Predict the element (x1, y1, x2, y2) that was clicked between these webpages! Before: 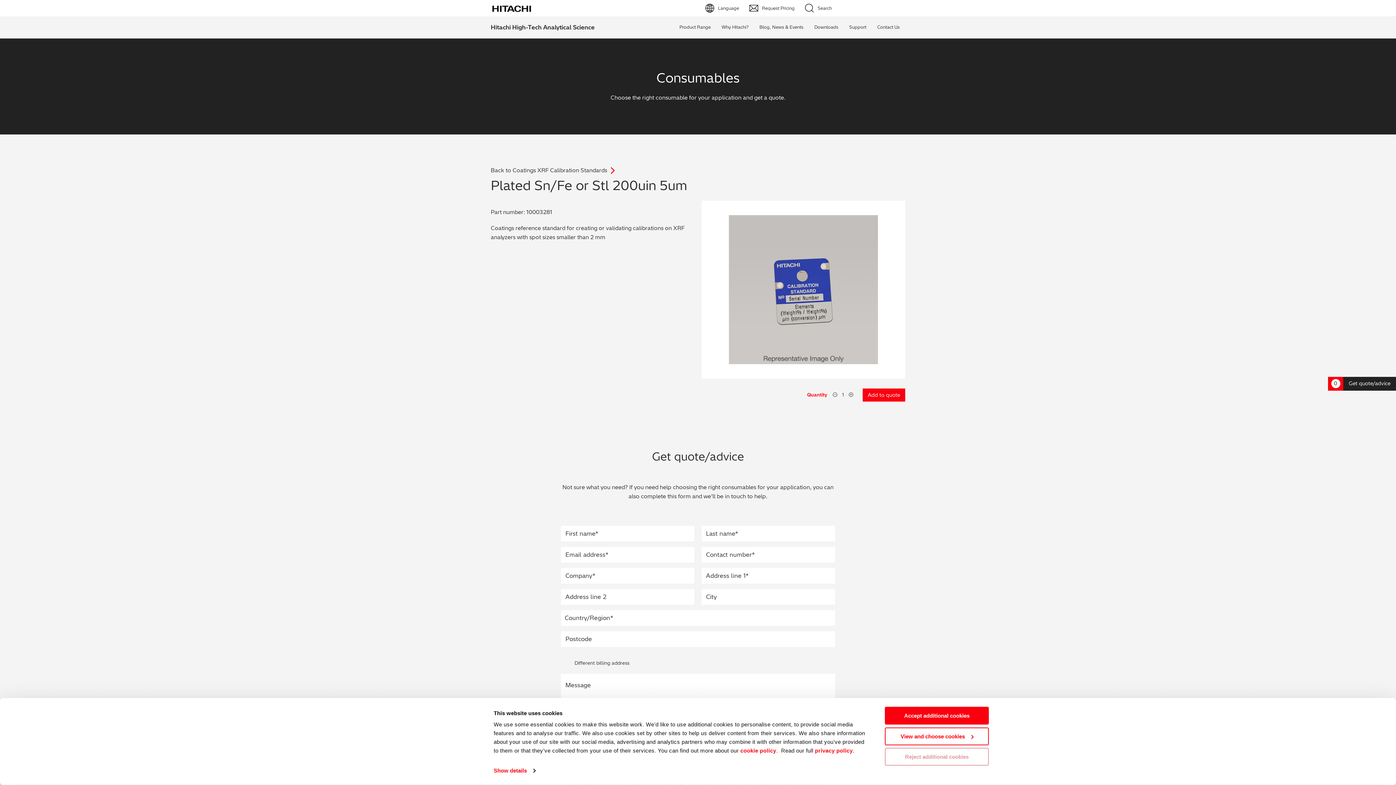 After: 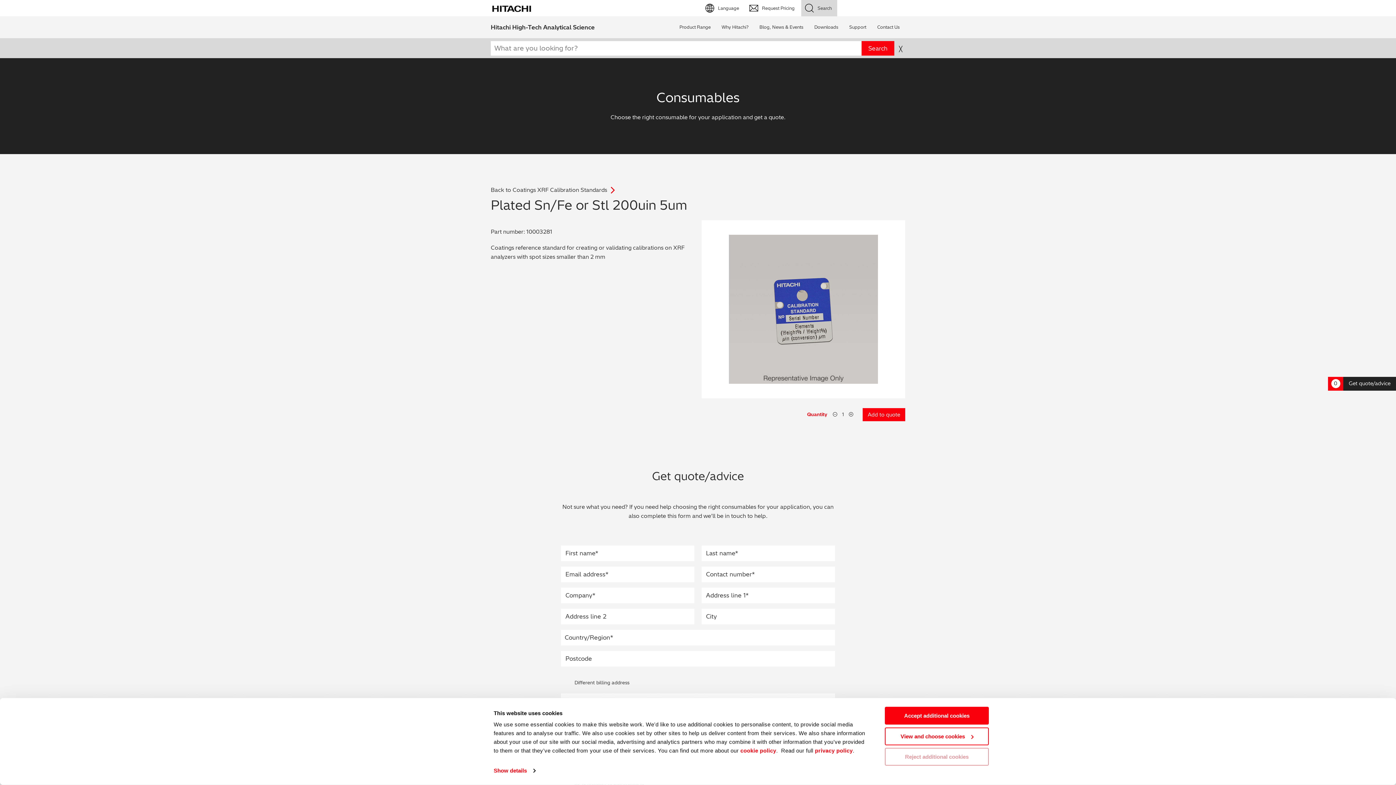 Action: bbox: (801, 0, 837, 16) label: Search